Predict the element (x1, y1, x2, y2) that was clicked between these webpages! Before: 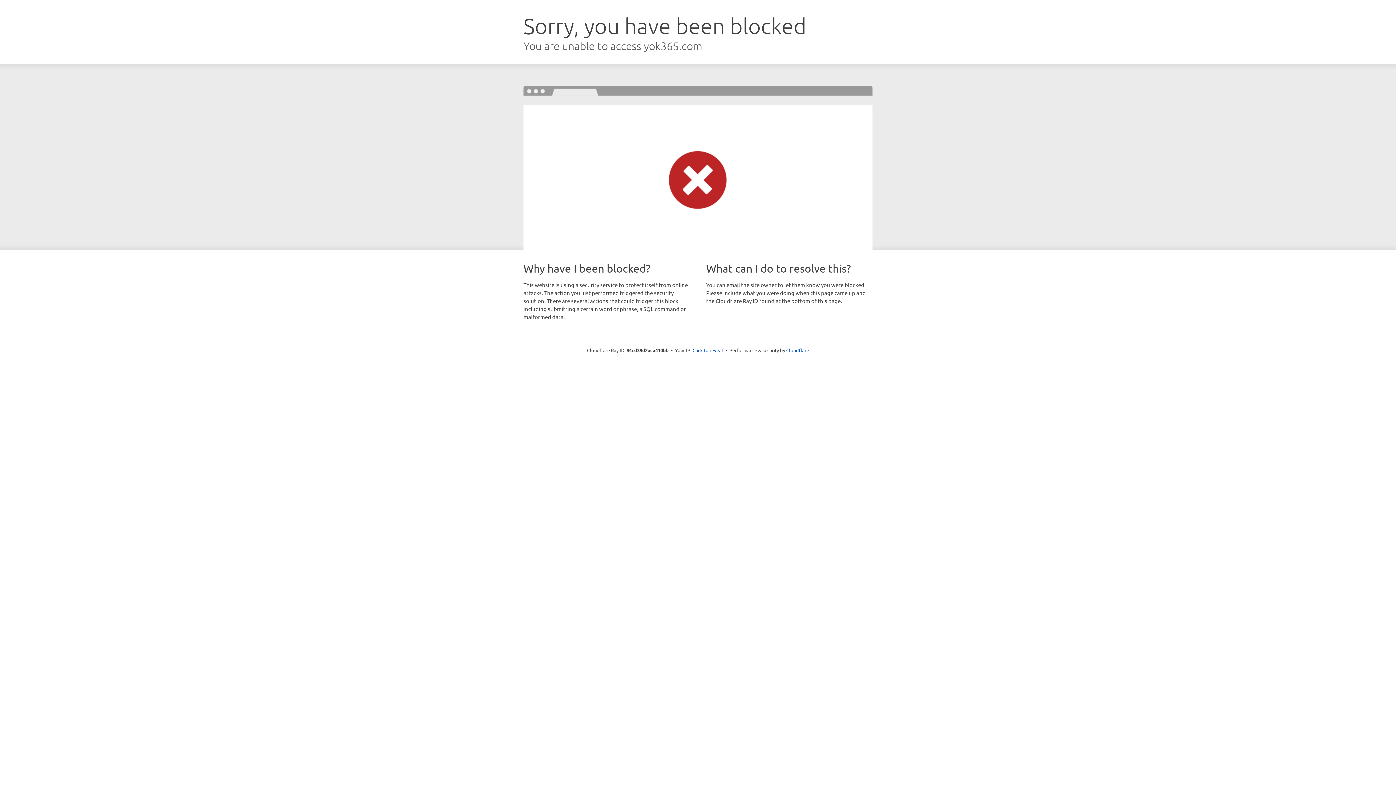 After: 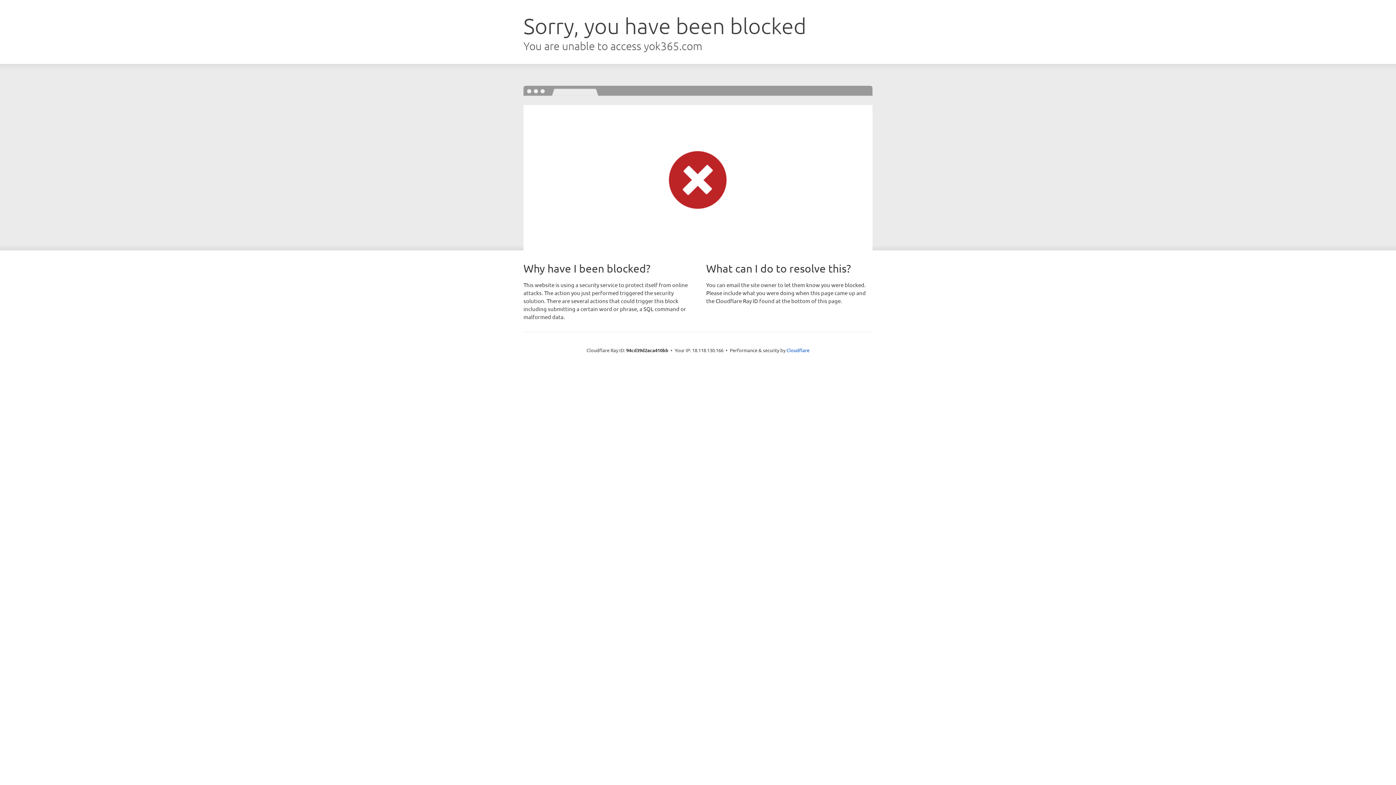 Action: label: Click to reveal bbox: (692, 346, 723, 353)